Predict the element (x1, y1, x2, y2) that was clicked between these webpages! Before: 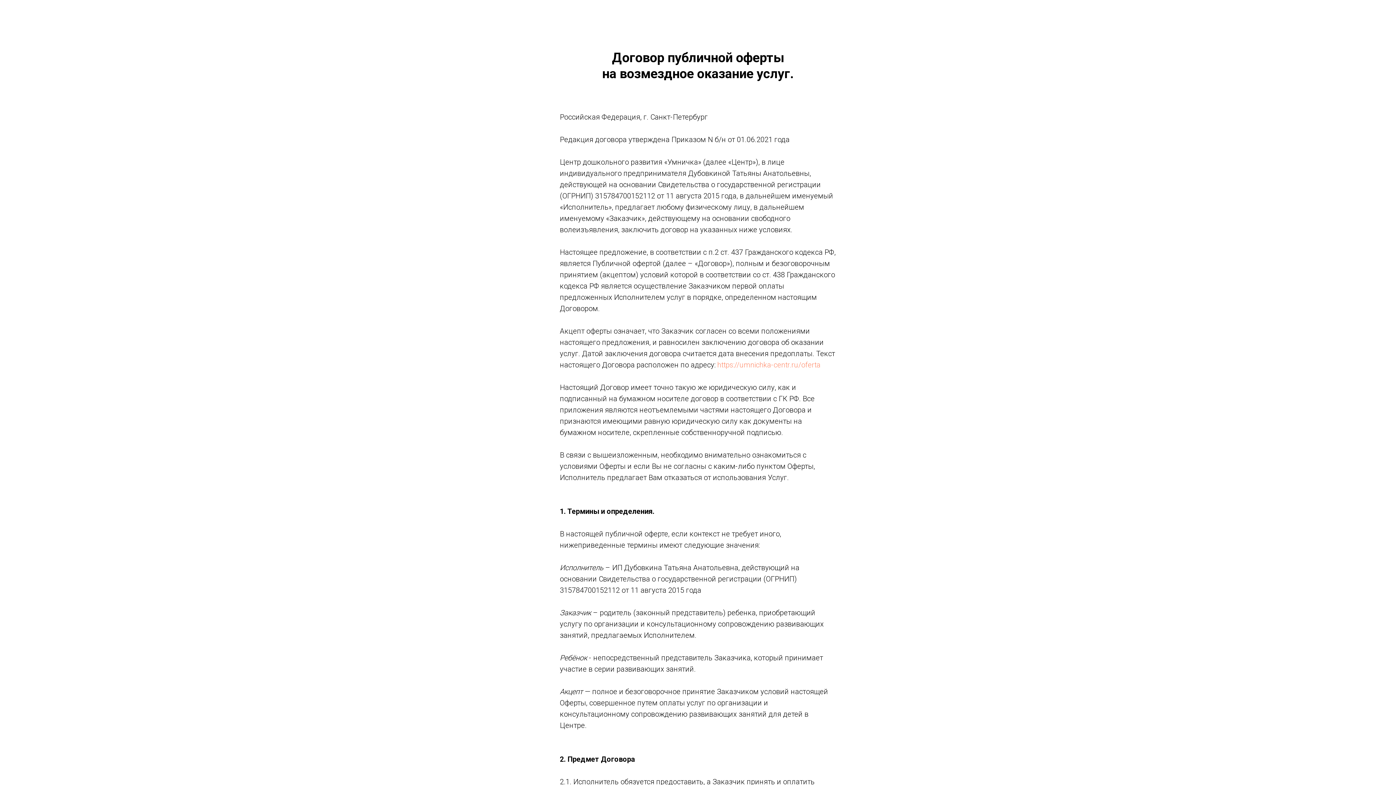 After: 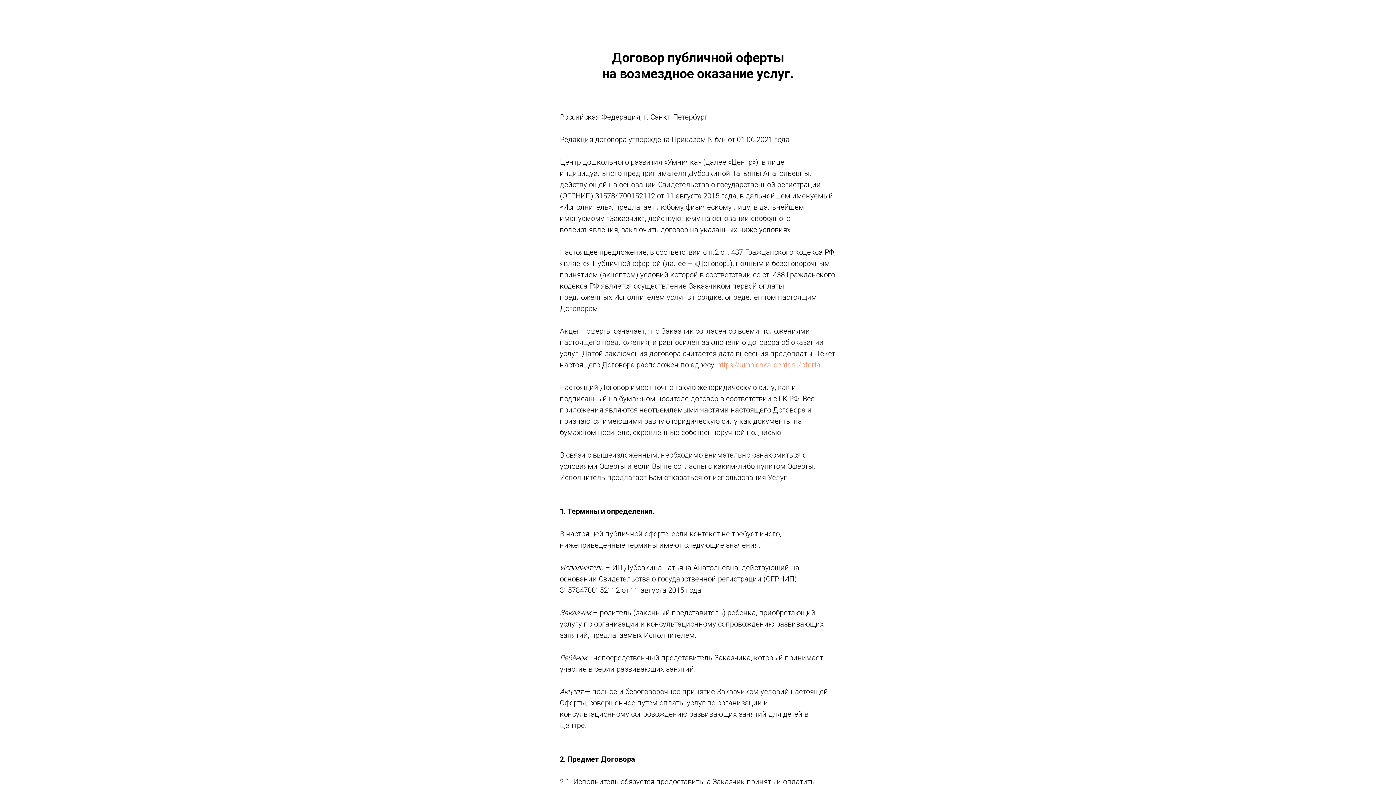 Action: bbox: (717, 360, 820, 369) label: https://umnichka-centr.ru/oferta